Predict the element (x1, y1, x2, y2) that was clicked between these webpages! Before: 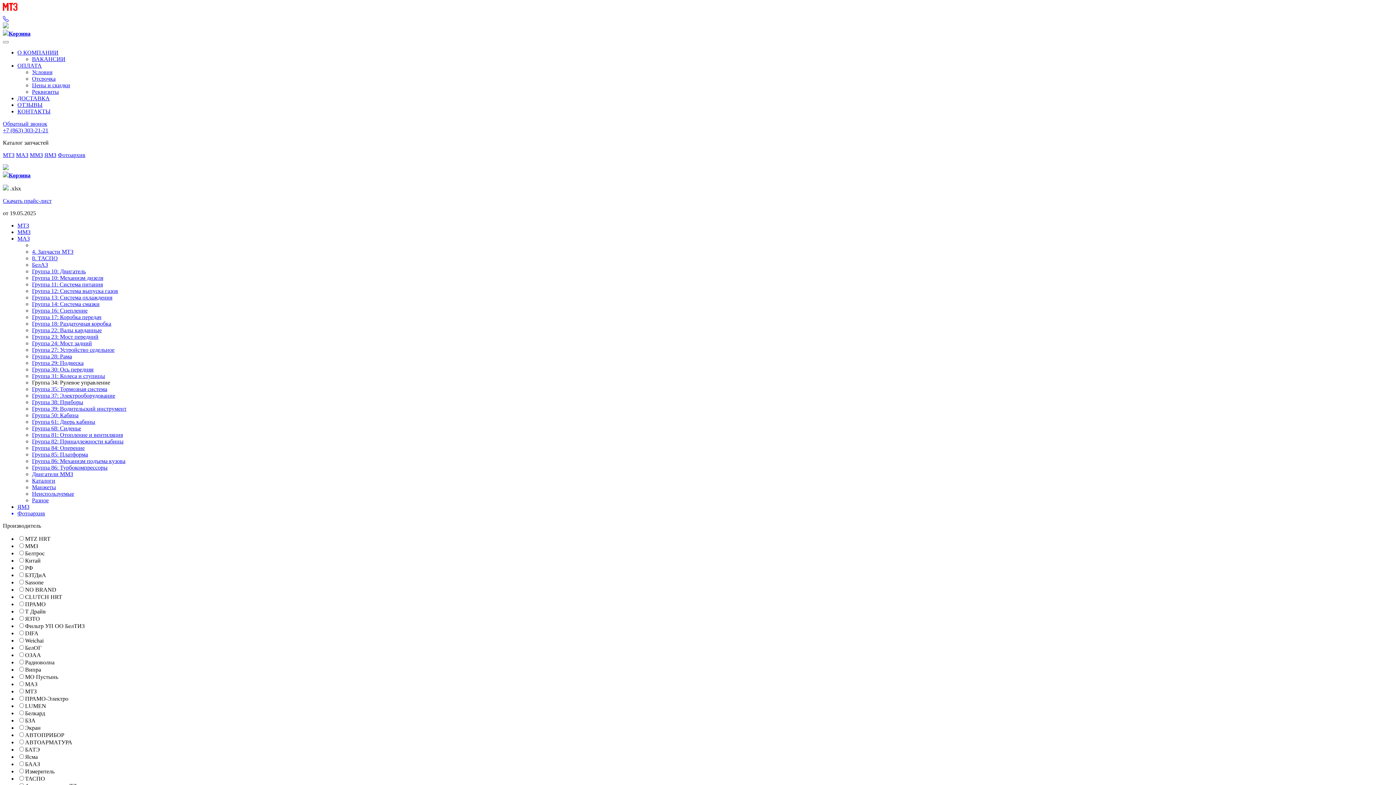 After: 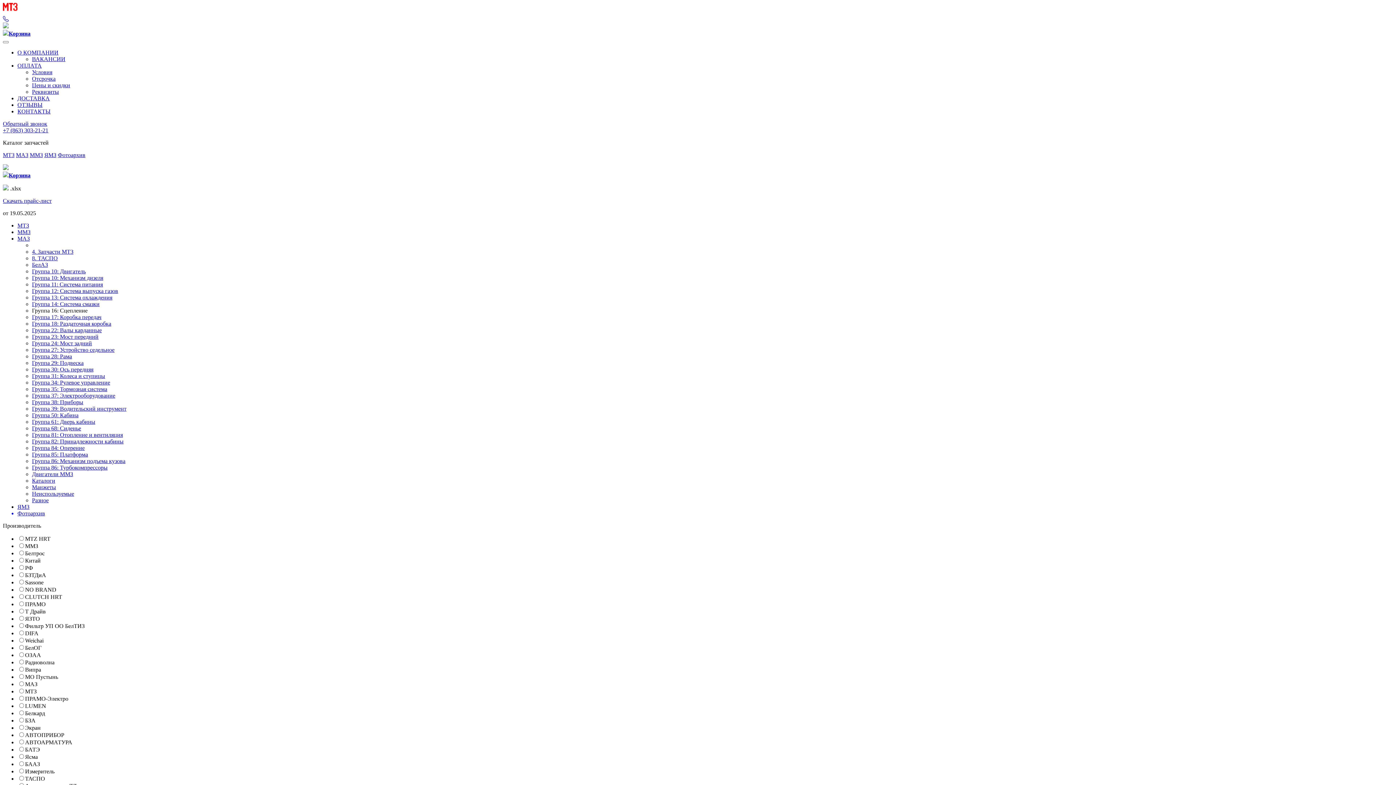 Action: label: Группа 16: Сцепление bbox: (32, 307, 87, 313)